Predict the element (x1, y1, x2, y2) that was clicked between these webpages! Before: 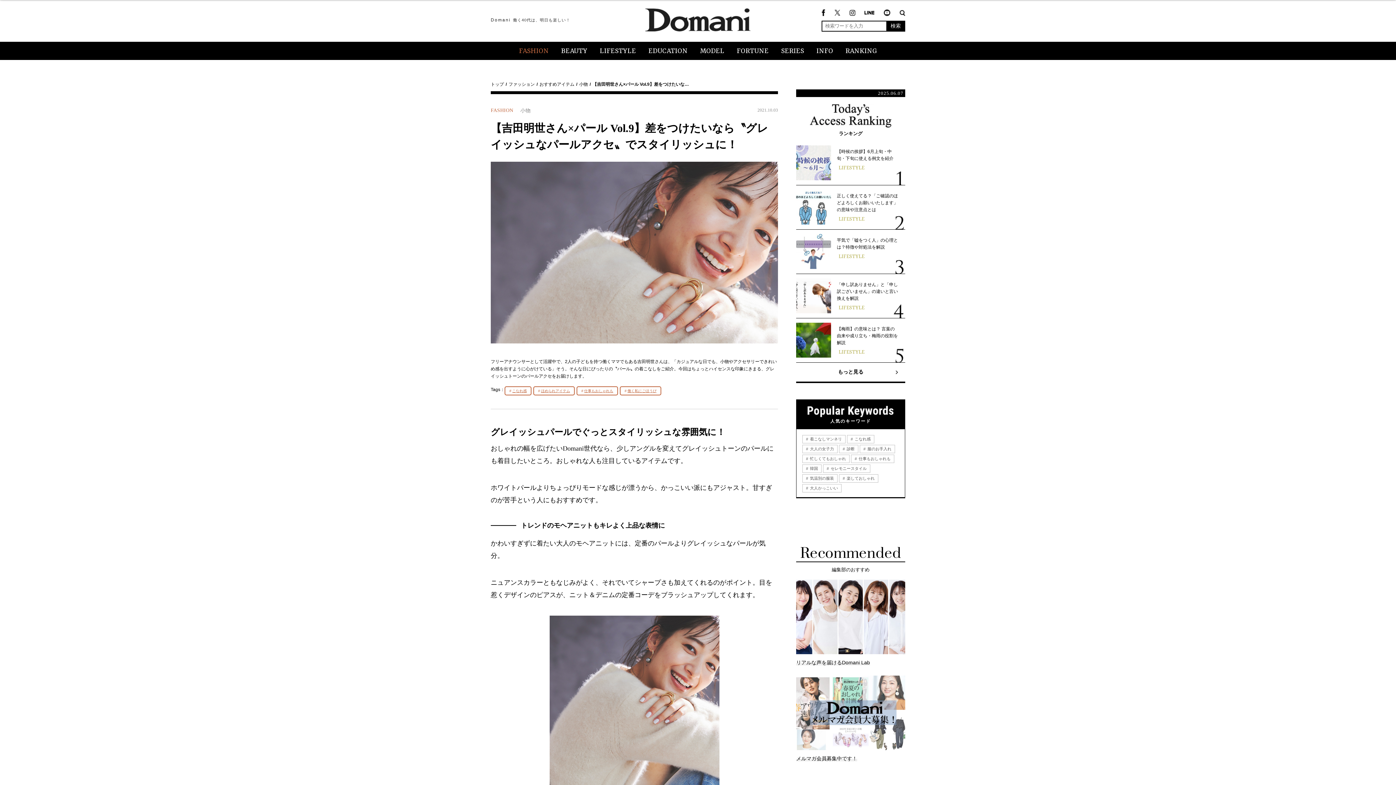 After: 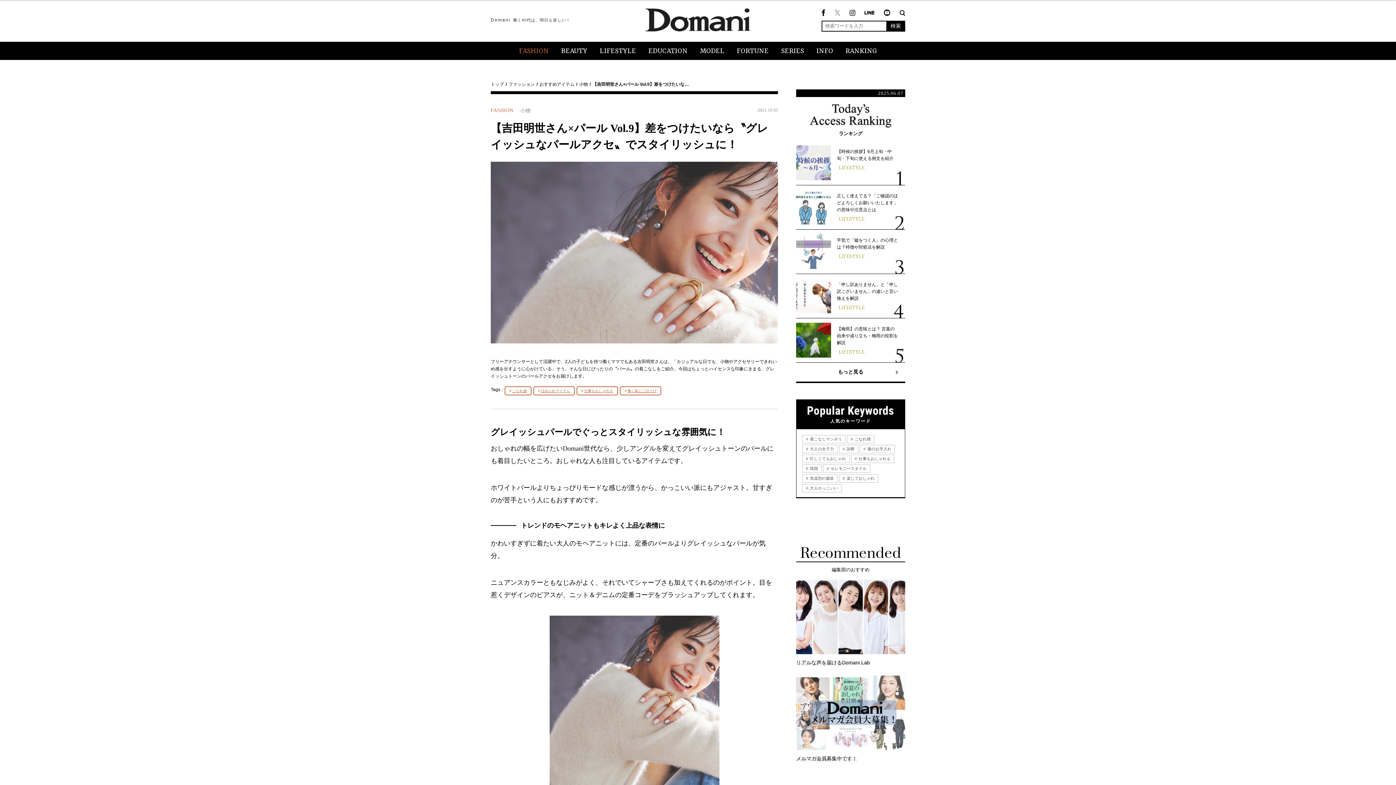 Action: bbox: (834, 10, 840, 14)